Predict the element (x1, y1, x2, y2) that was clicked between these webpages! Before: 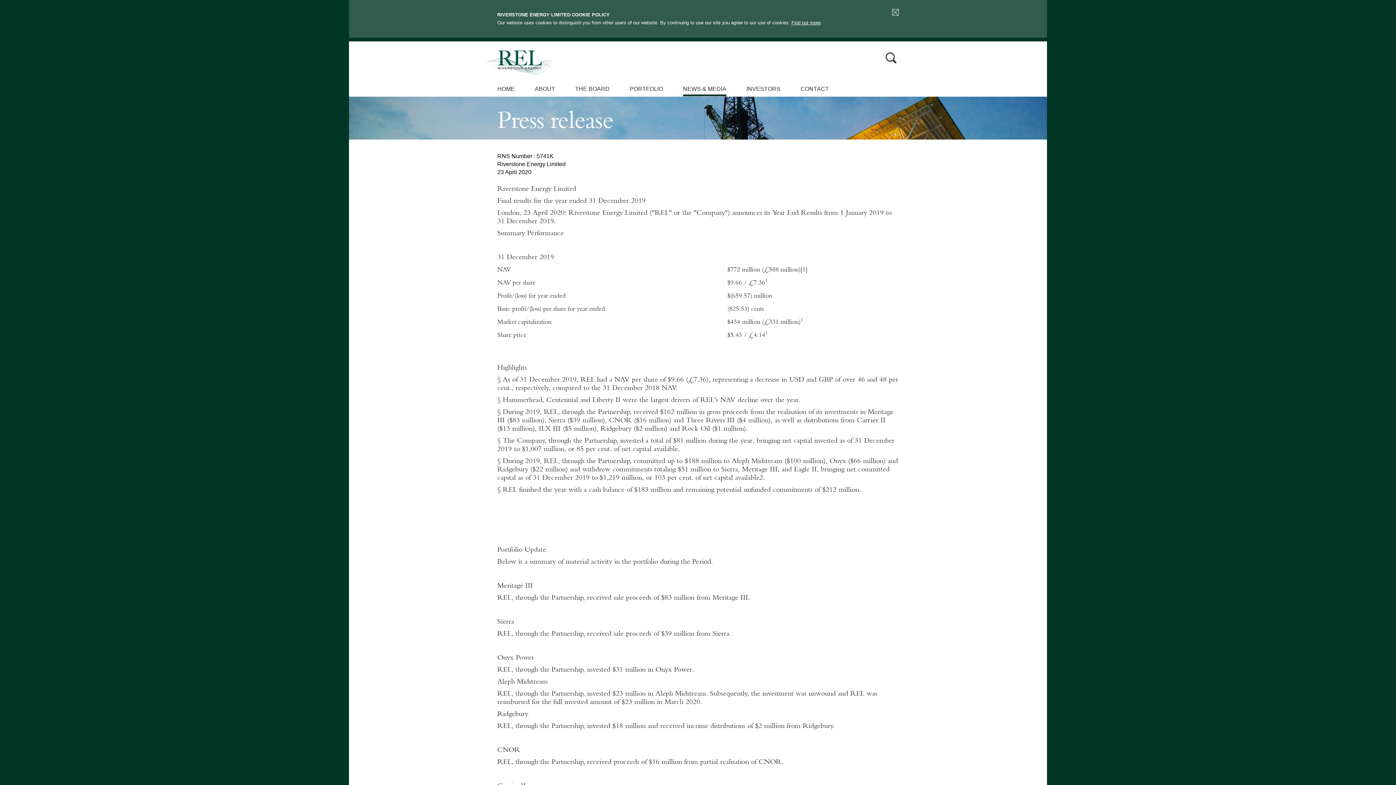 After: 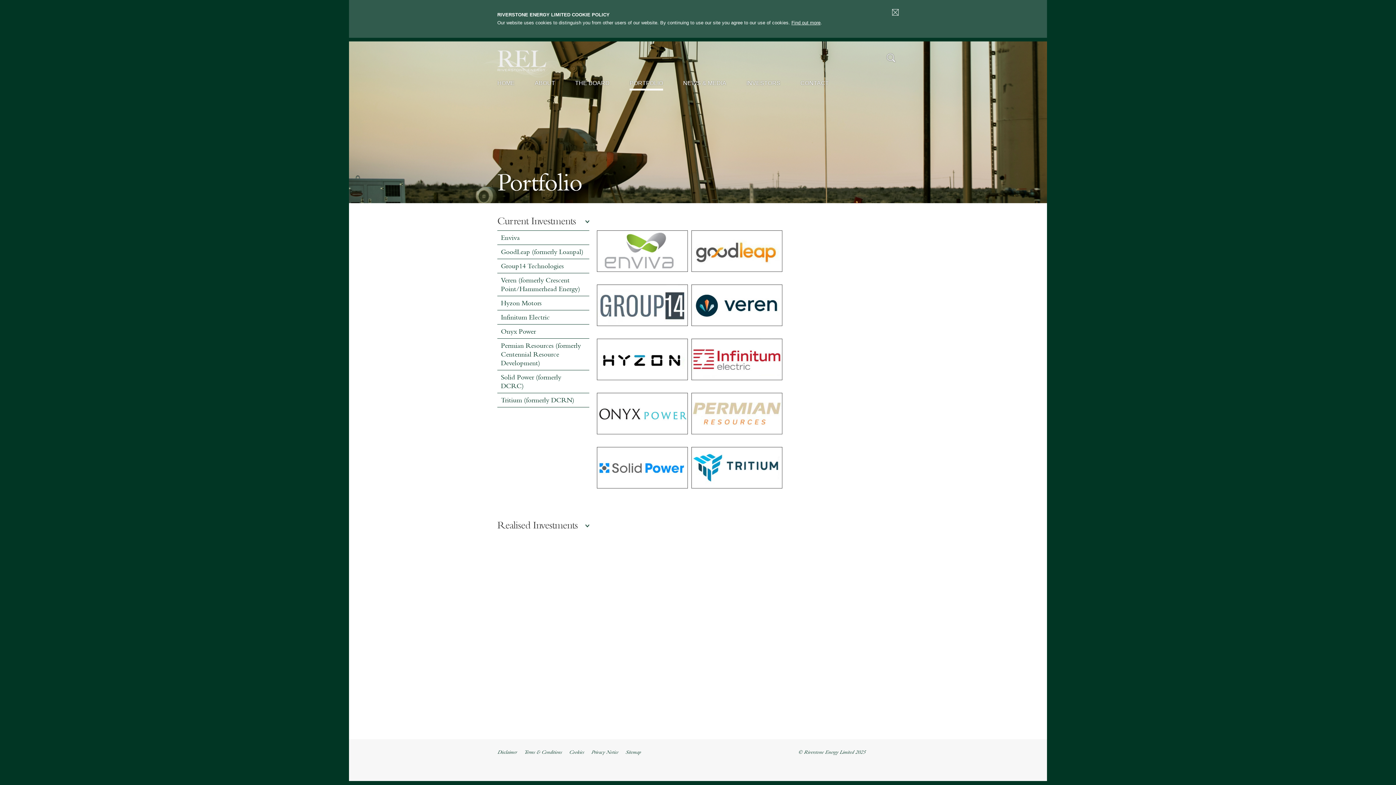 Action: bbox: (629, 85, 663, 94) label: PORTFOLIO